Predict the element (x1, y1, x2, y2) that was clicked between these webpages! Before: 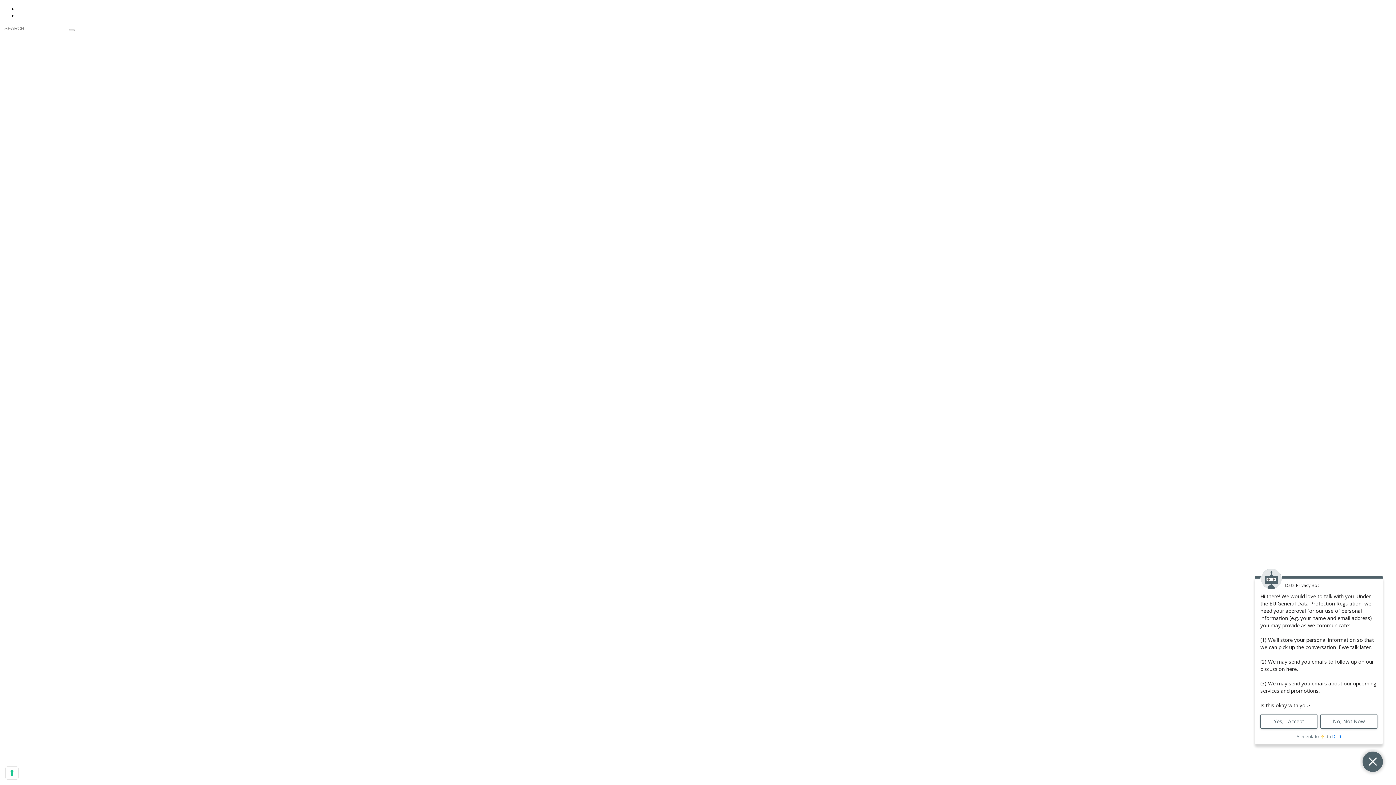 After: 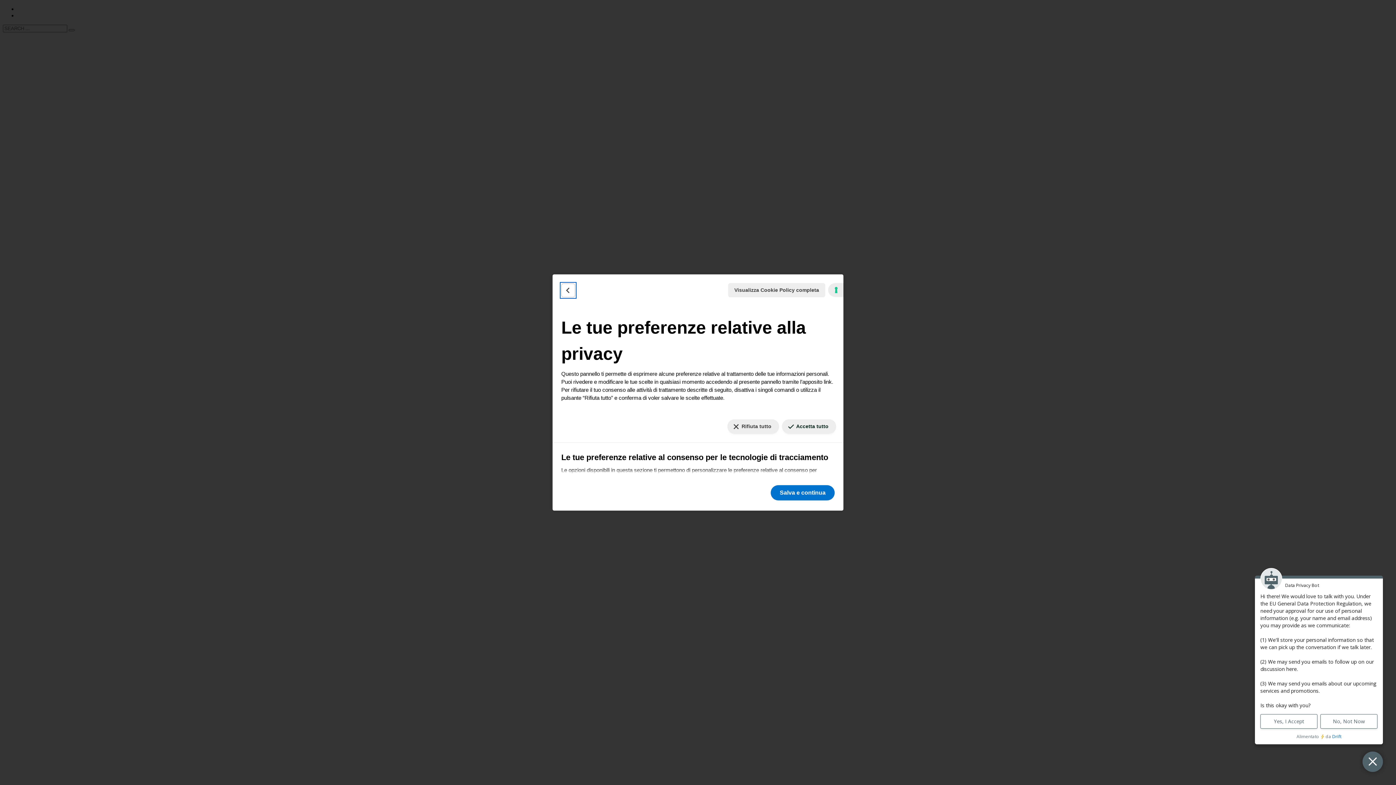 Action: bbox: (5, 767, 18, 779) label: Le tue preferenze relative al consenso per le tecnologie di tracciamento